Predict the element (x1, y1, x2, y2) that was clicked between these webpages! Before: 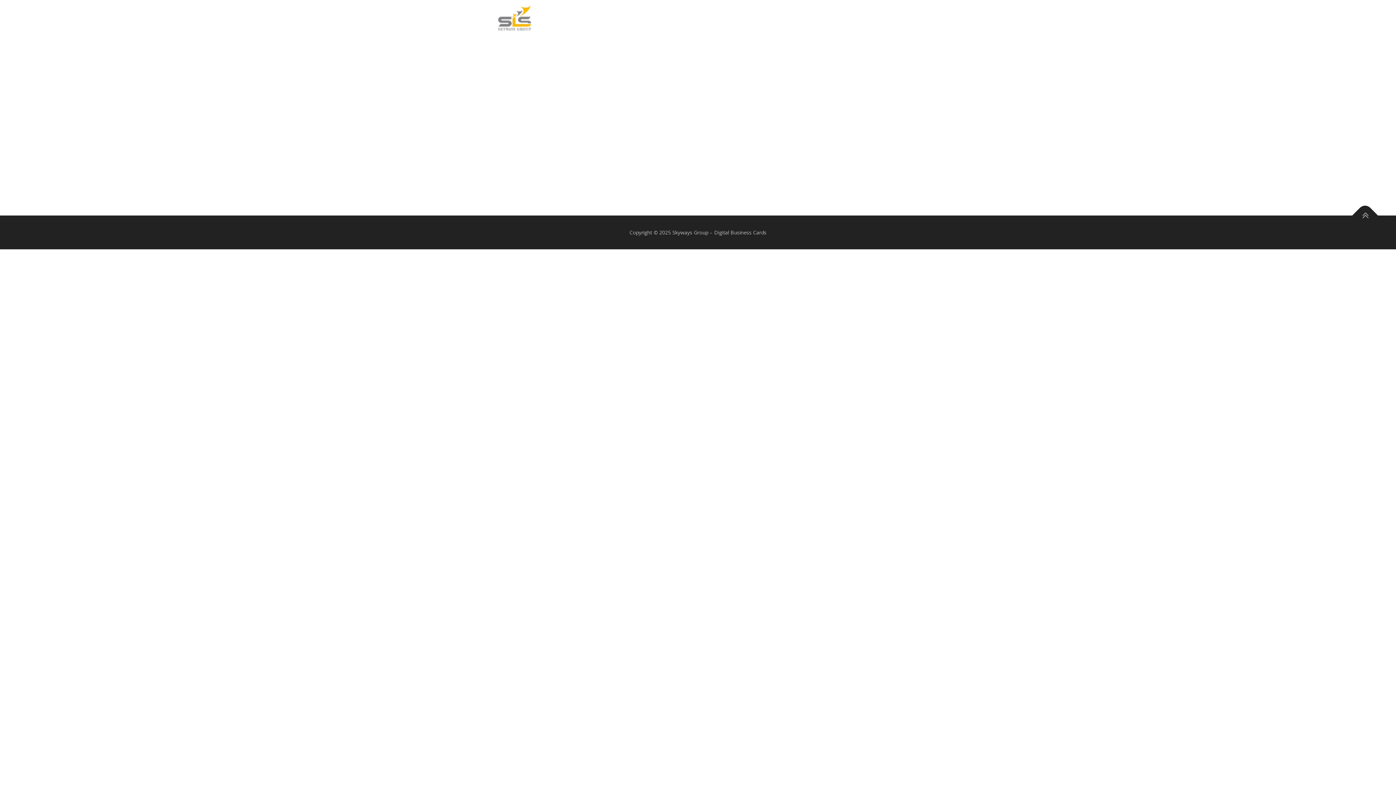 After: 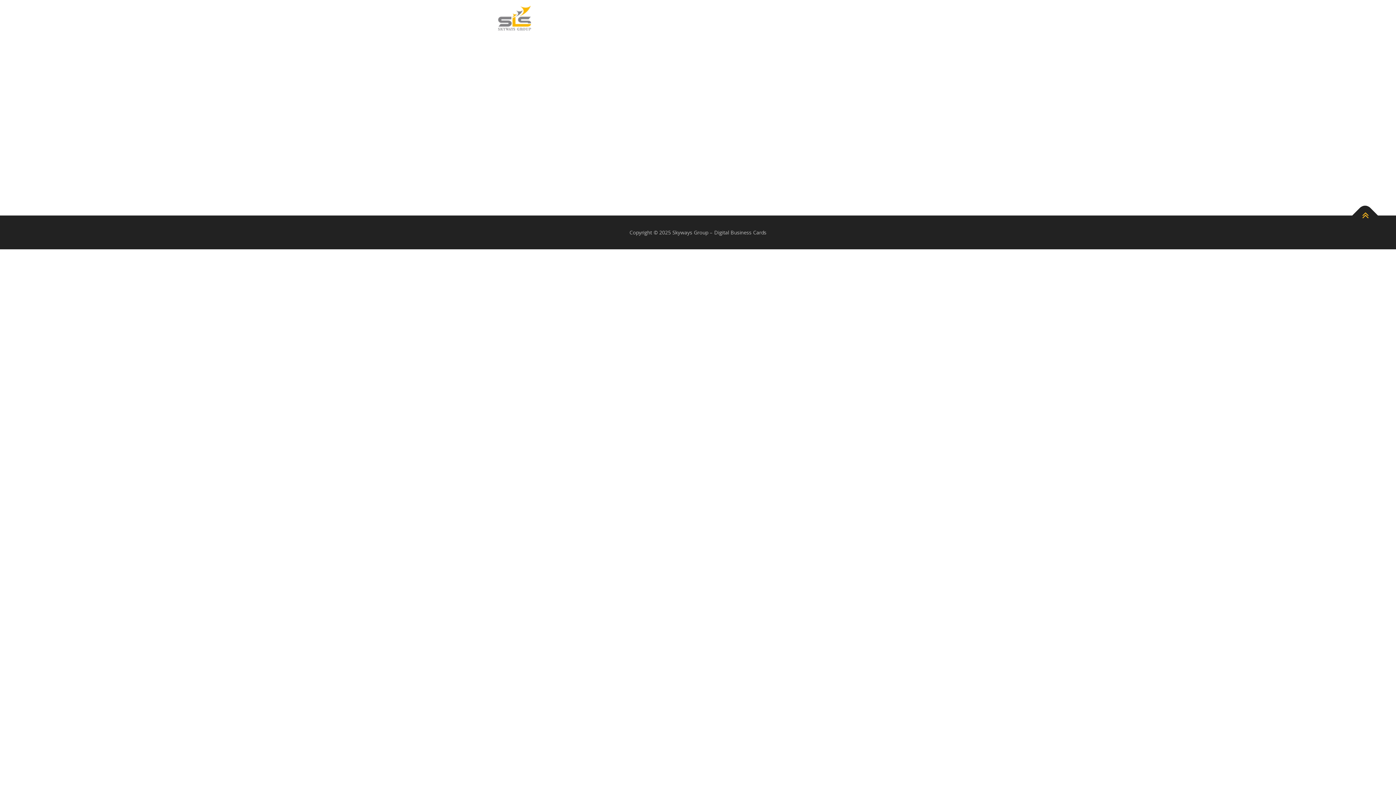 Action: bbox: (1352, 202, 1378, 228)